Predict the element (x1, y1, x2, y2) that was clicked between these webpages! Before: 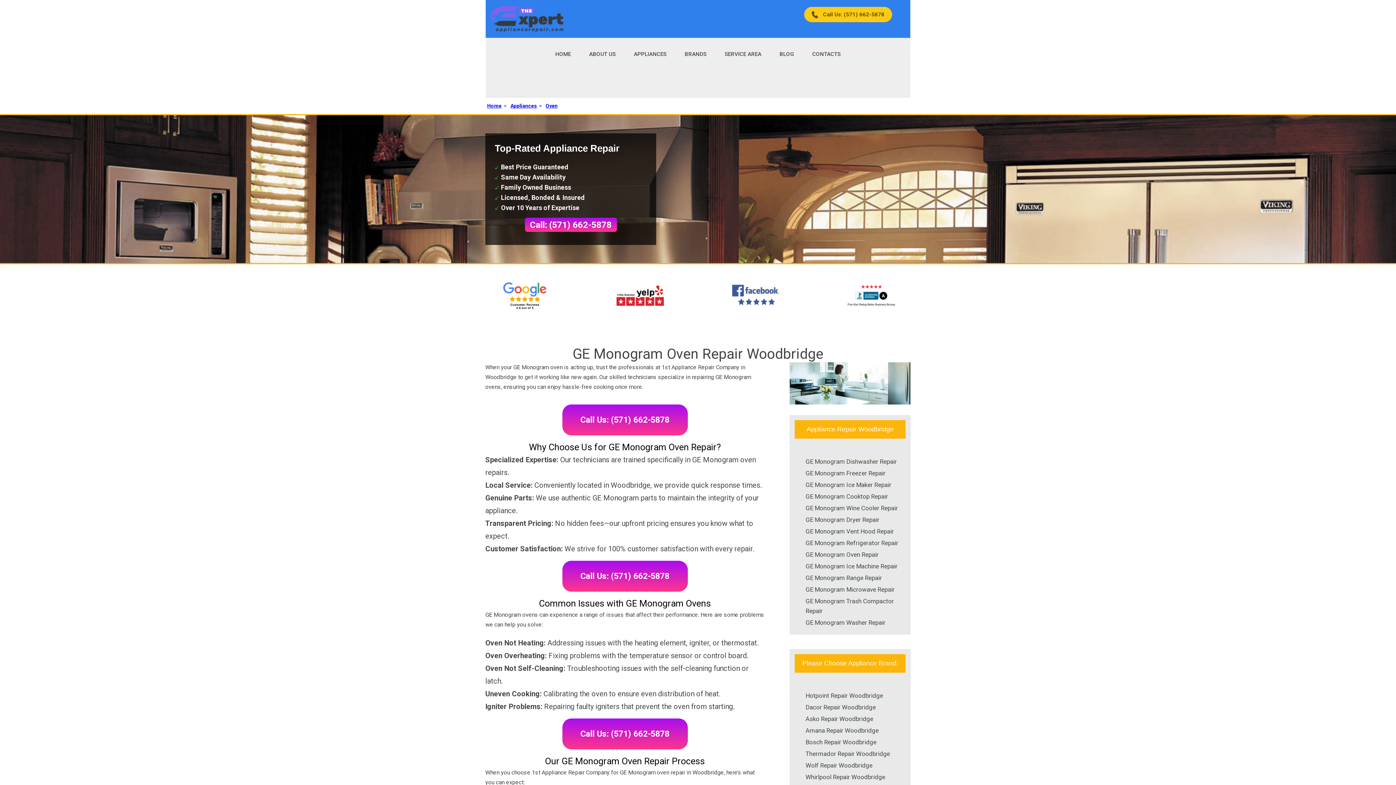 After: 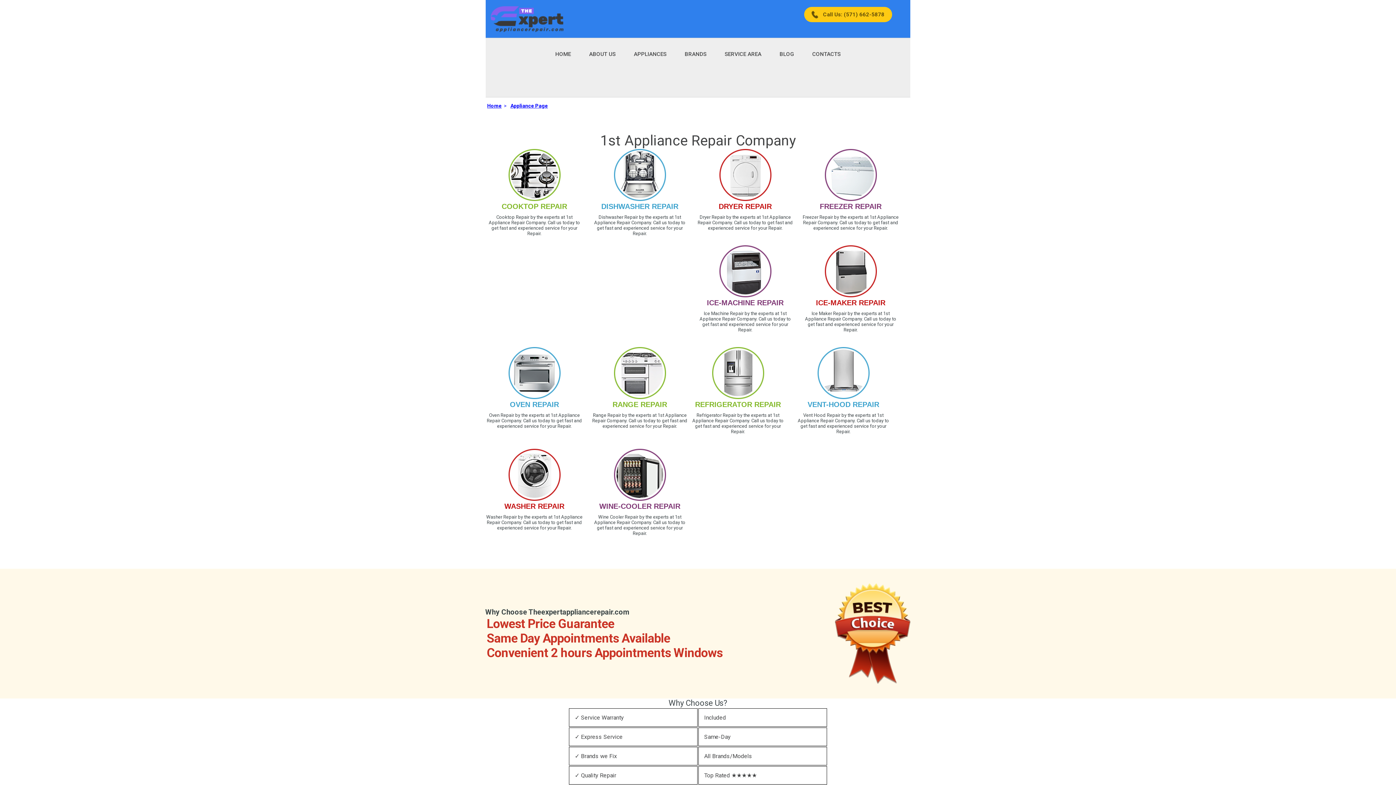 Action: bbox: (624, 38, 675, 69) label: APPLIANCES